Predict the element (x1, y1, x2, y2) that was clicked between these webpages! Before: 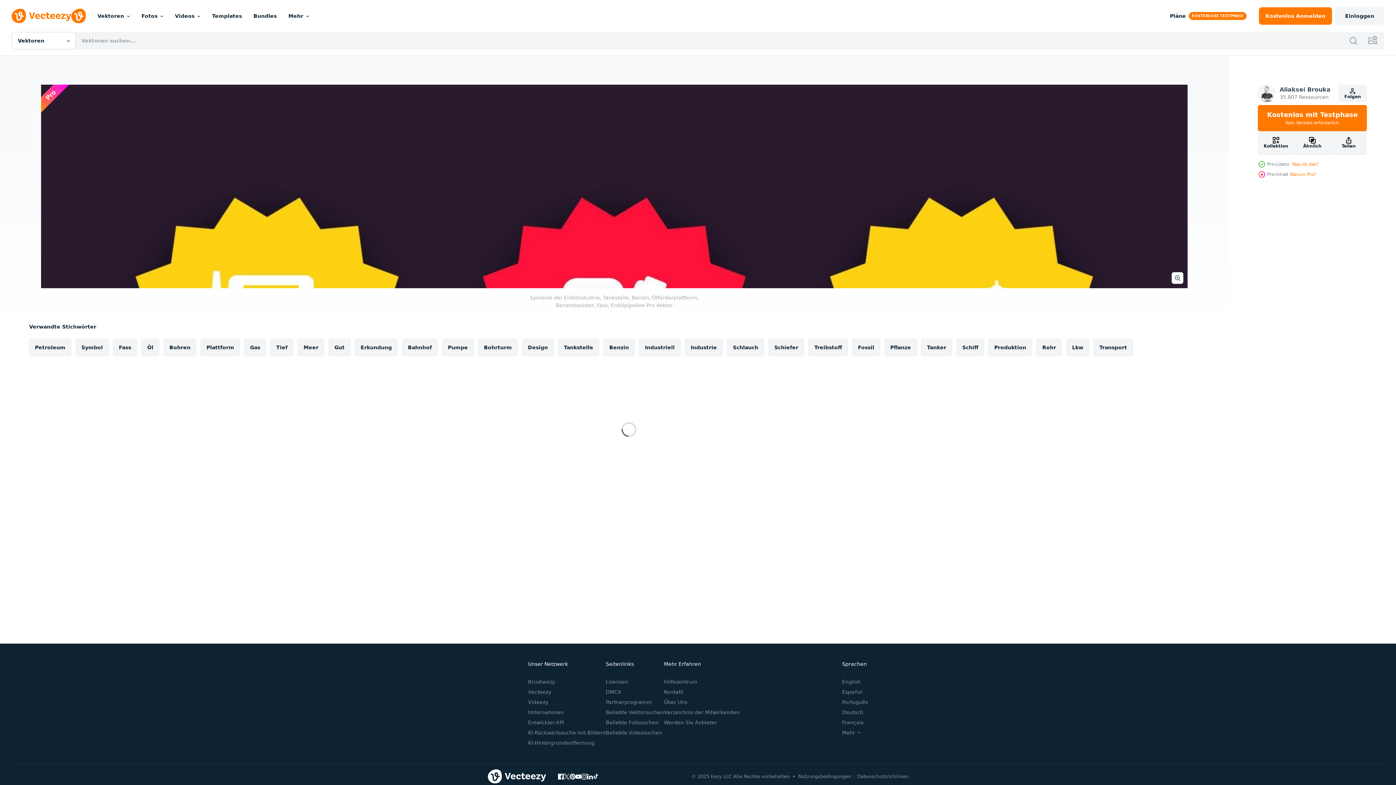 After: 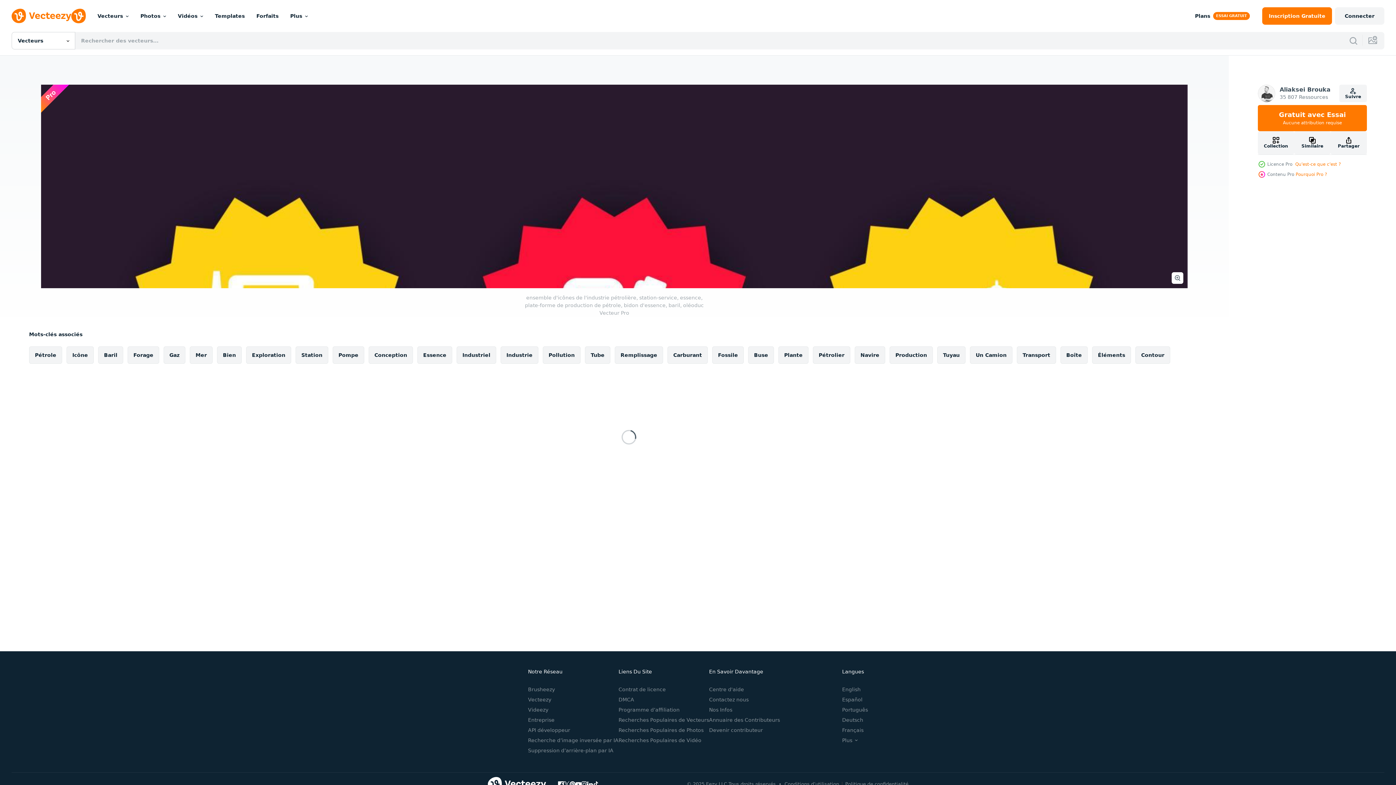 Action: label: Français bbox: (842, 720, 863, 725)